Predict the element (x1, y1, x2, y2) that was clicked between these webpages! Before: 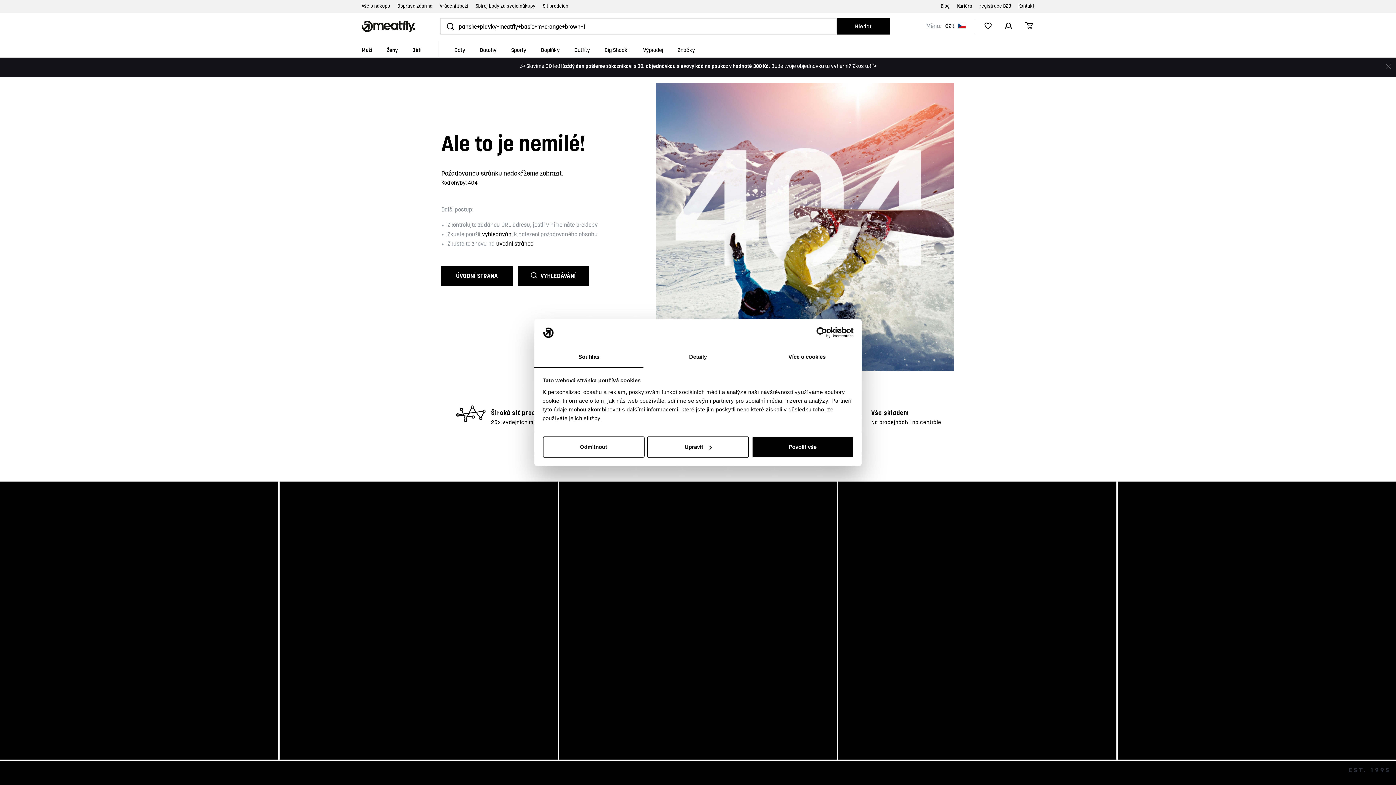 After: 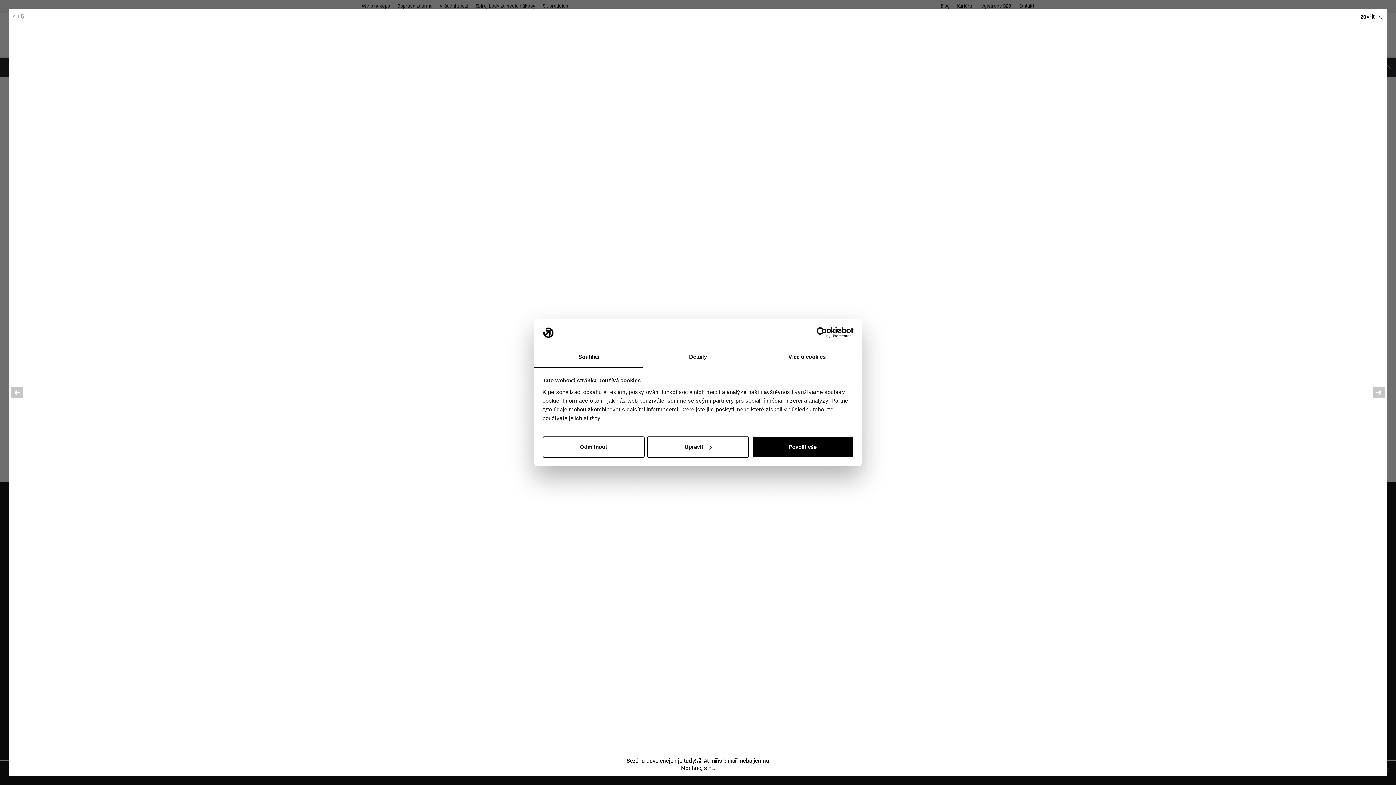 Action: label: Sezóna dovolenejch je tady!🏖️ Ať míříš k moři nebo jen na Mácháč, s n... bbox: (838, 481, 1116, 760)